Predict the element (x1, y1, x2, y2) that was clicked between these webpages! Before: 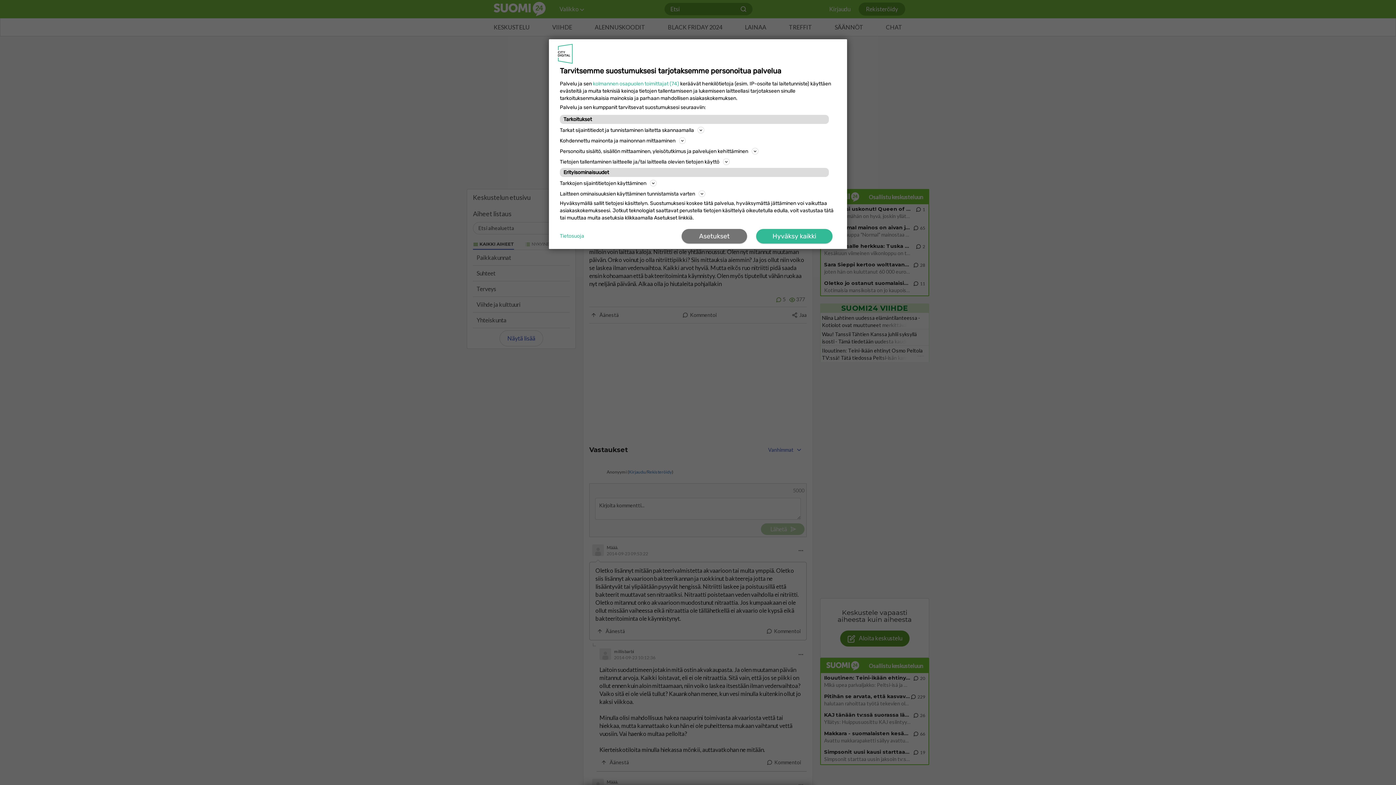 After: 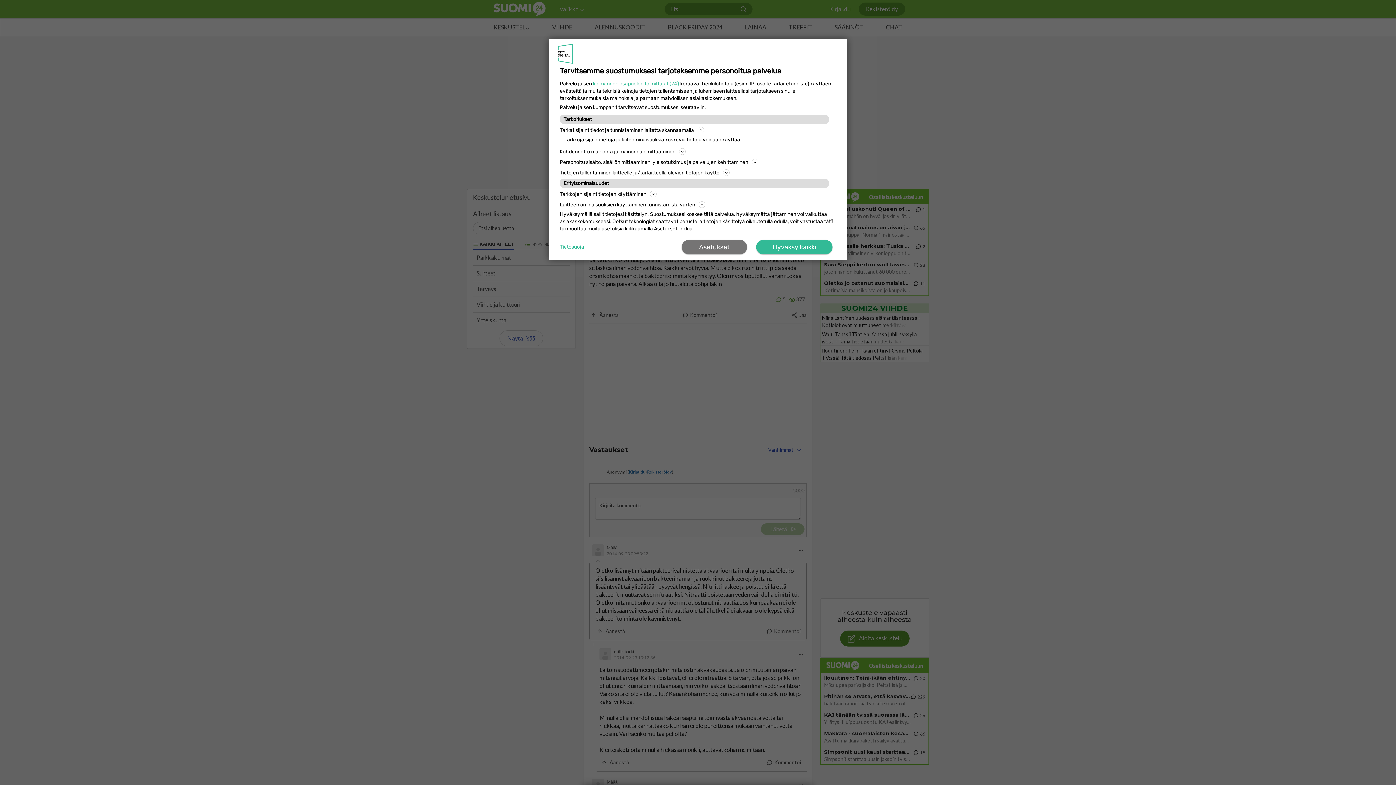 Action: label: Tietojen tallentaminen laitteelle ja/tai laitteella olevien tietojen käyttö bbox: (560, 157, 836, 166)